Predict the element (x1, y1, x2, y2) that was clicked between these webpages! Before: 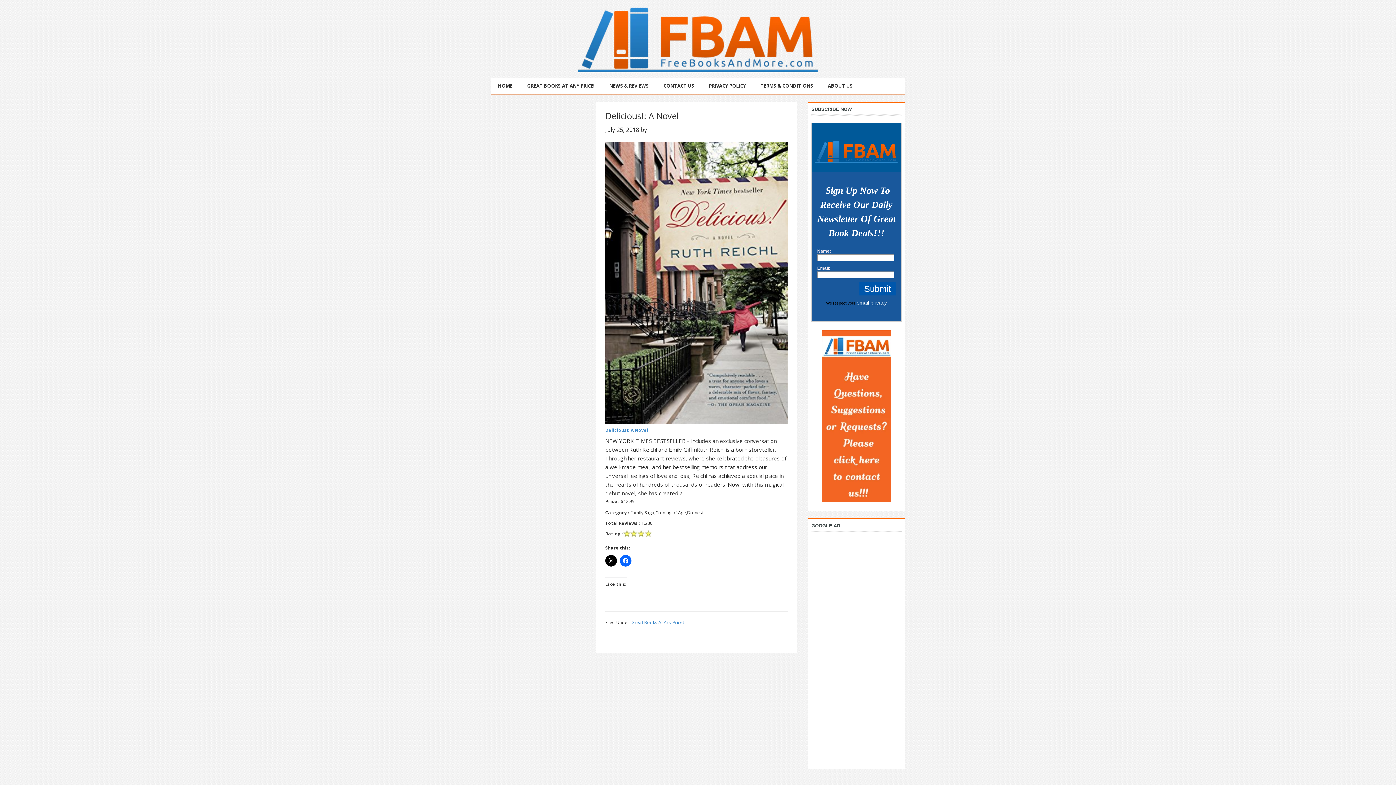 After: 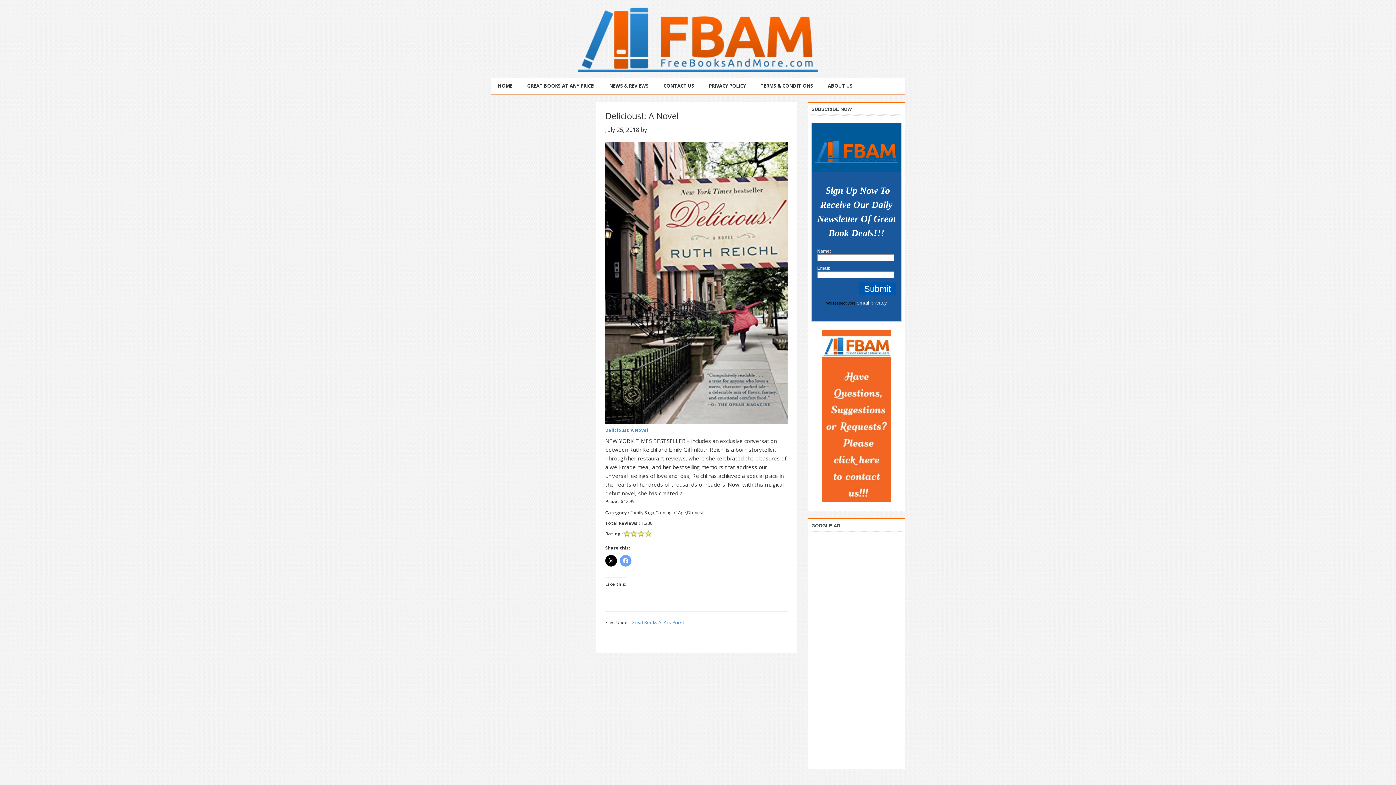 Action: bbox: (620, 555, 631, 566)